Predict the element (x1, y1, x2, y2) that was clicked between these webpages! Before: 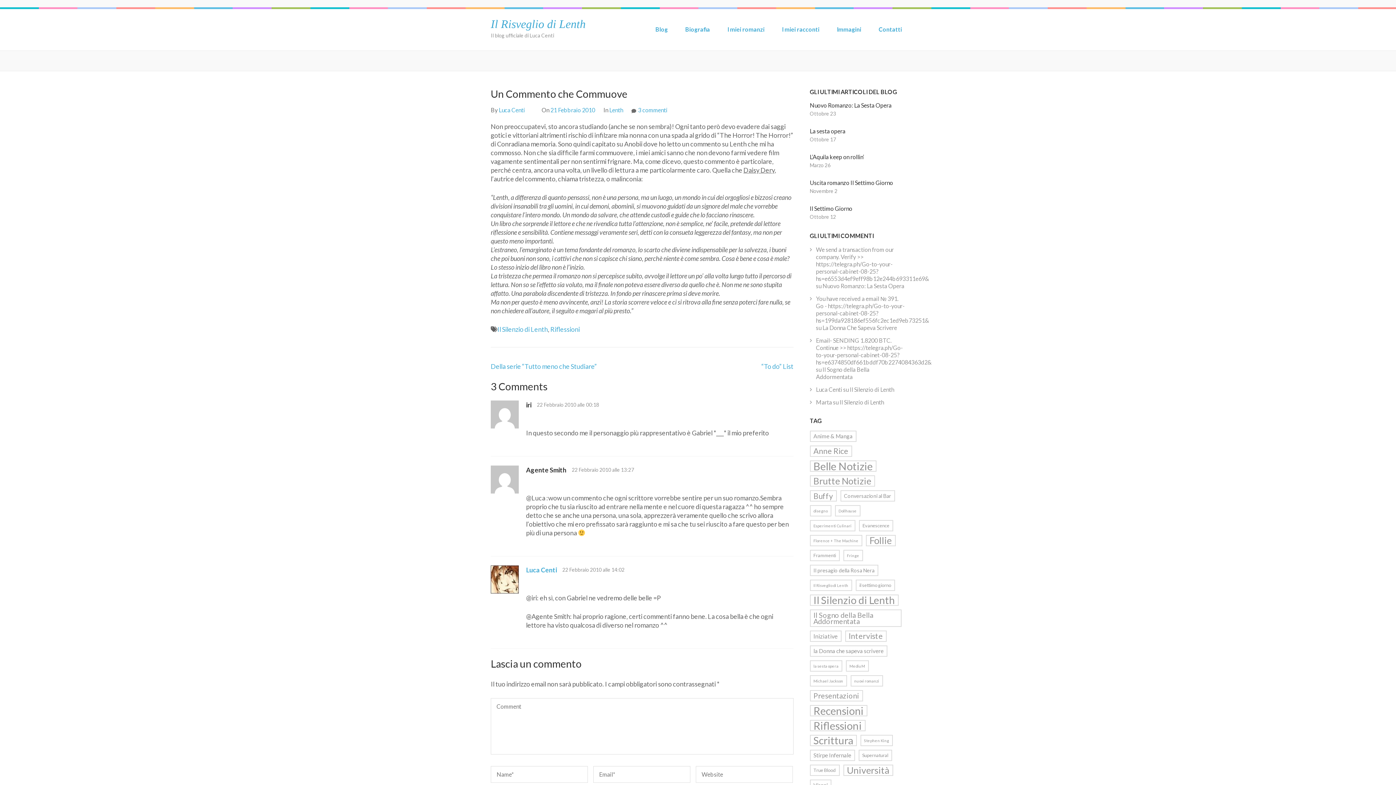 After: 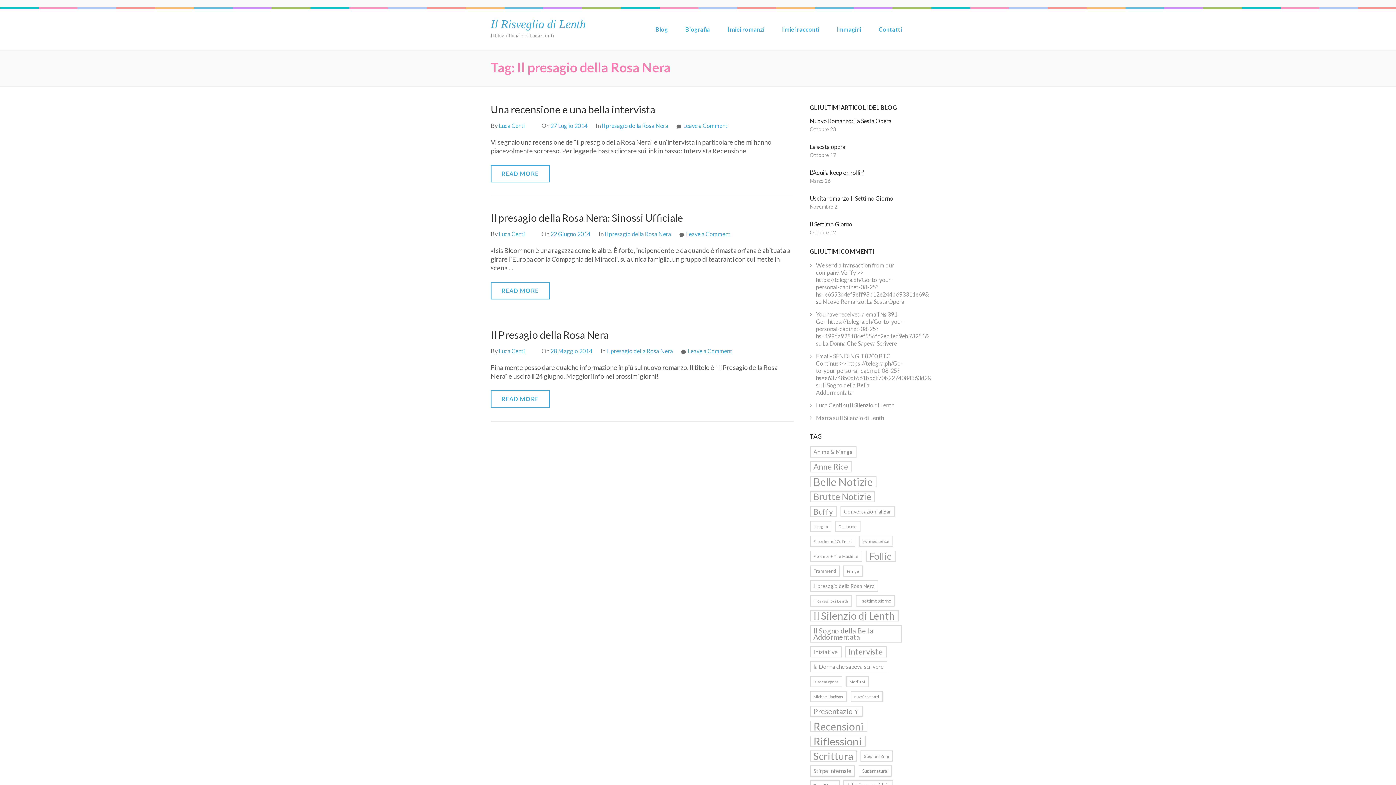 Action: label: Il presagio della Rosa Nera (3 elementi) bbox: (810, 565, 878, 576)